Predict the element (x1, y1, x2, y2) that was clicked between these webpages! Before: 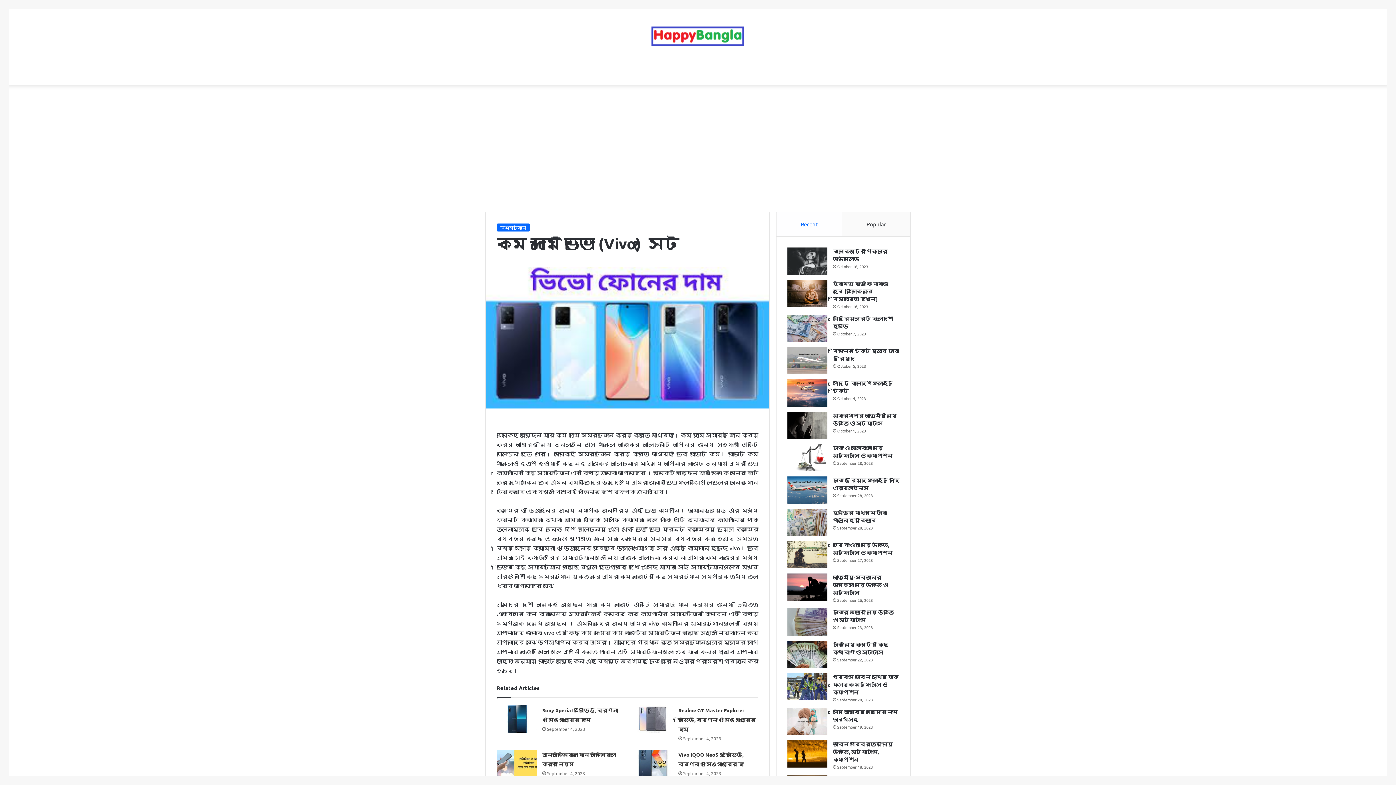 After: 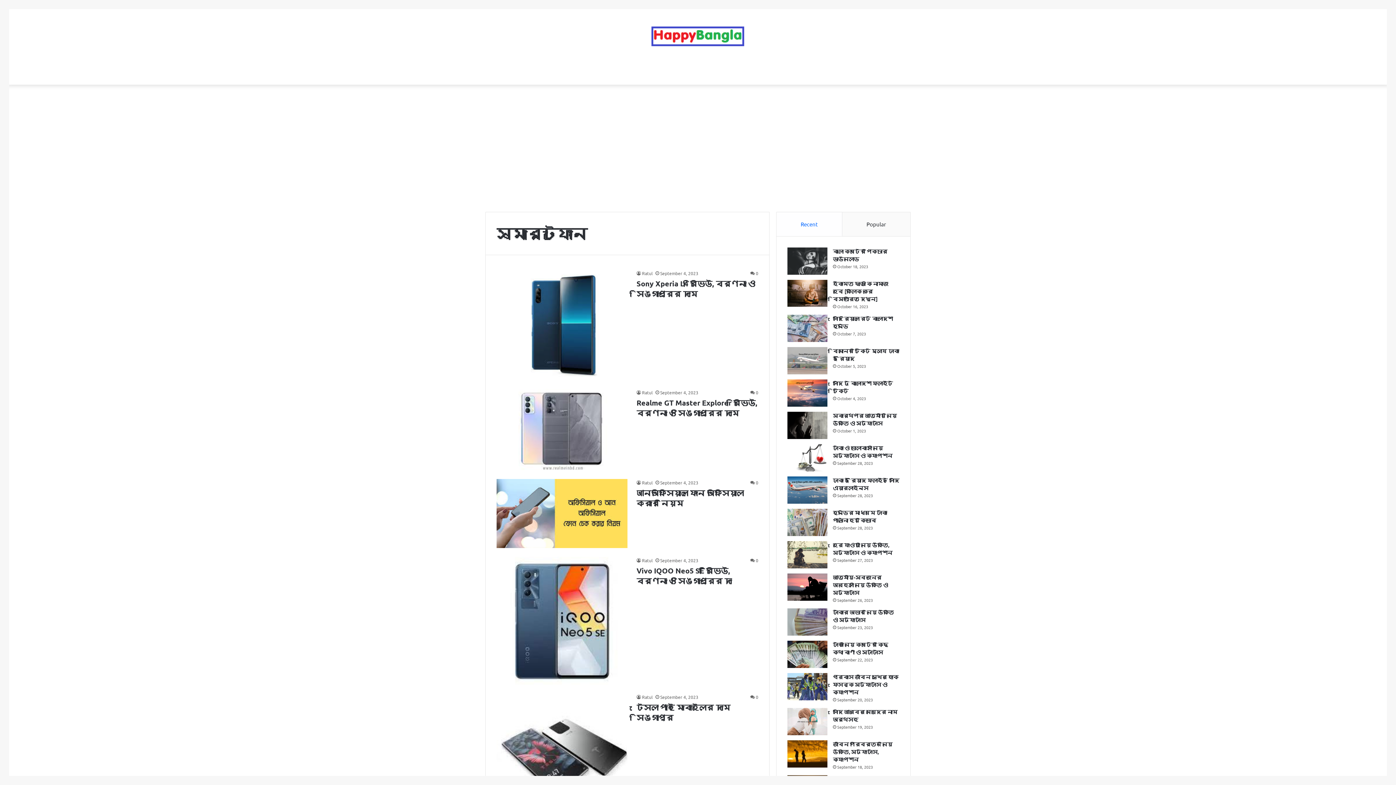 Action: bbox: (496, 223, 530, 231) label: স্মার্টফোন